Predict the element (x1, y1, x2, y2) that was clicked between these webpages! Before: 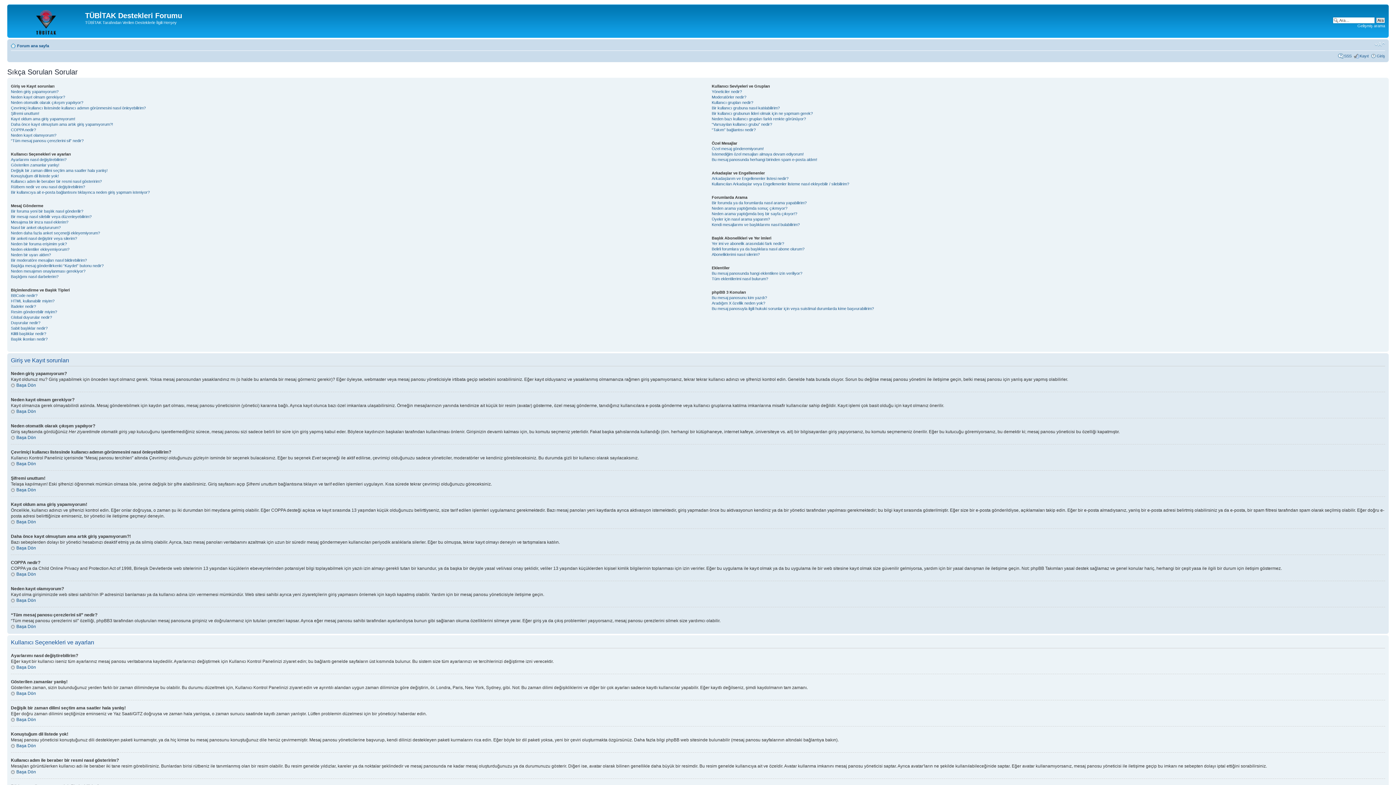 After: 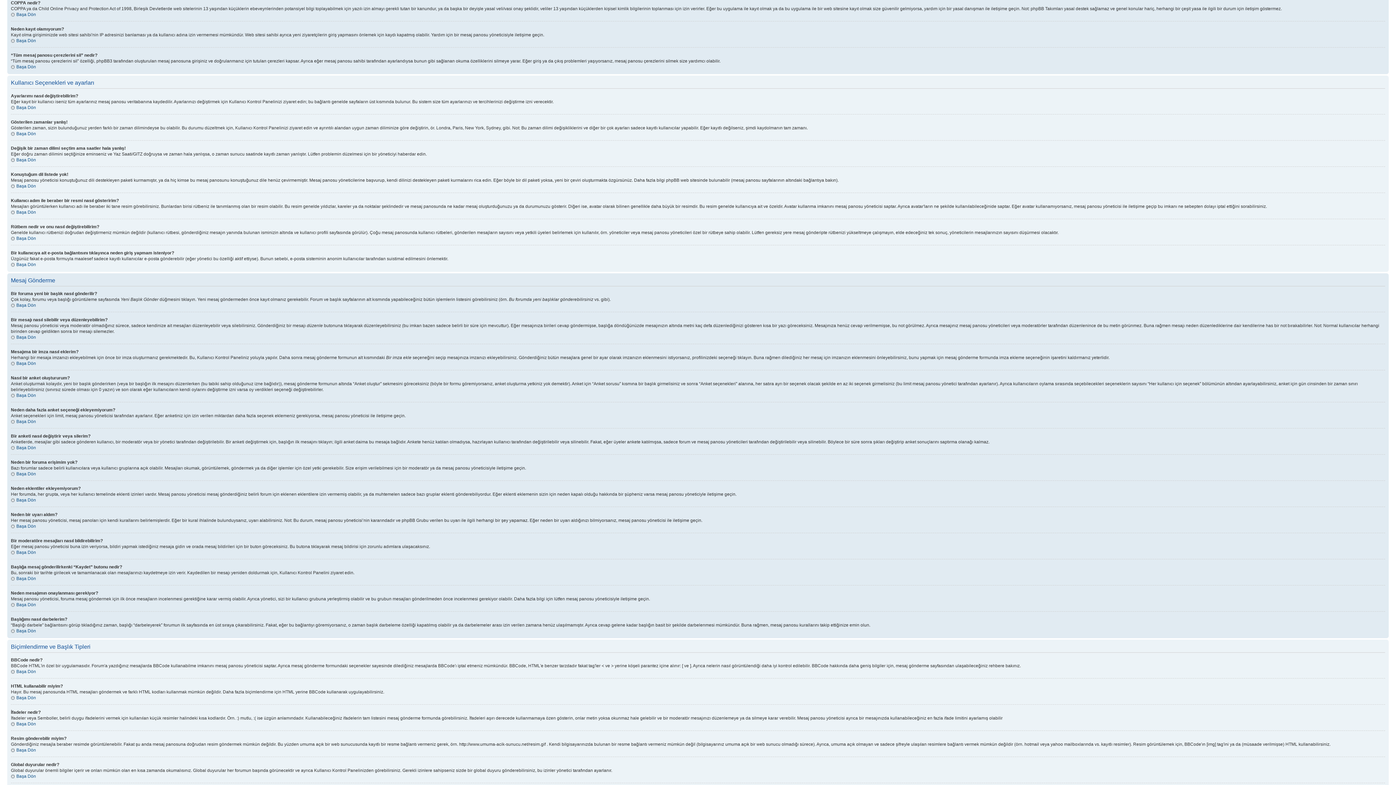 Action: label: COPPA nedir? bbox: (10, 127, 36, 132)